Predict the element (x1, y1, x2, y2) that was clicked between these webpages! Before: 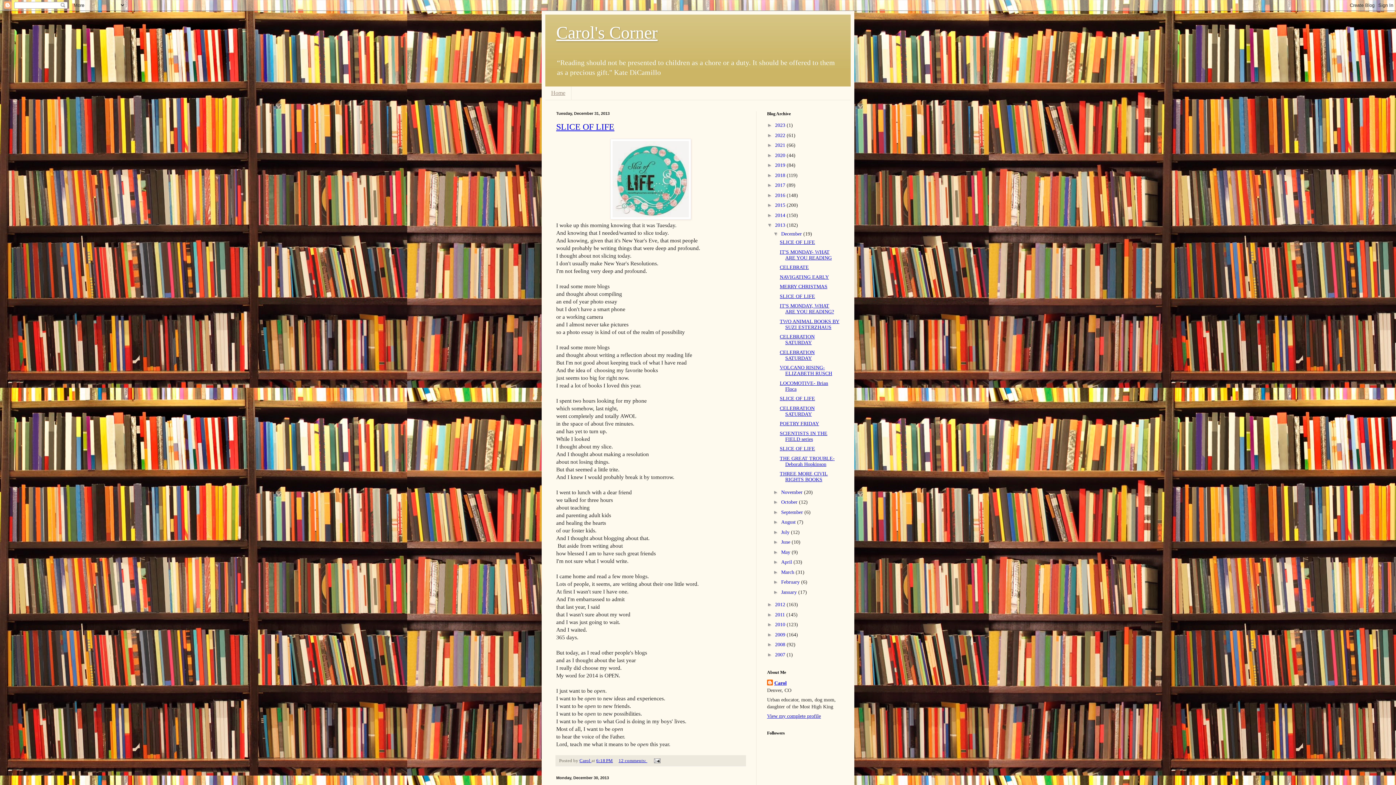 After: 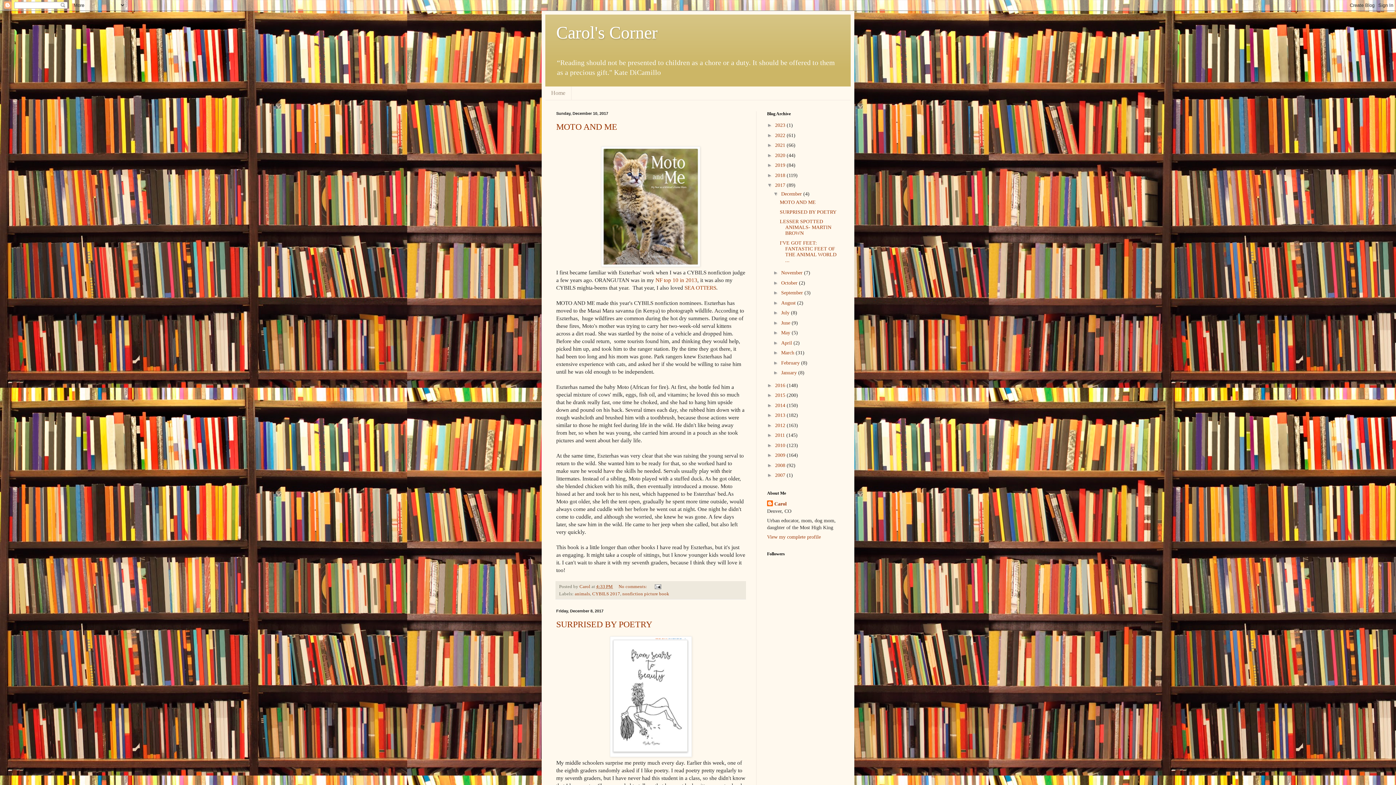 Action: label: 2017  bbox: (775, 182, 786, 188)